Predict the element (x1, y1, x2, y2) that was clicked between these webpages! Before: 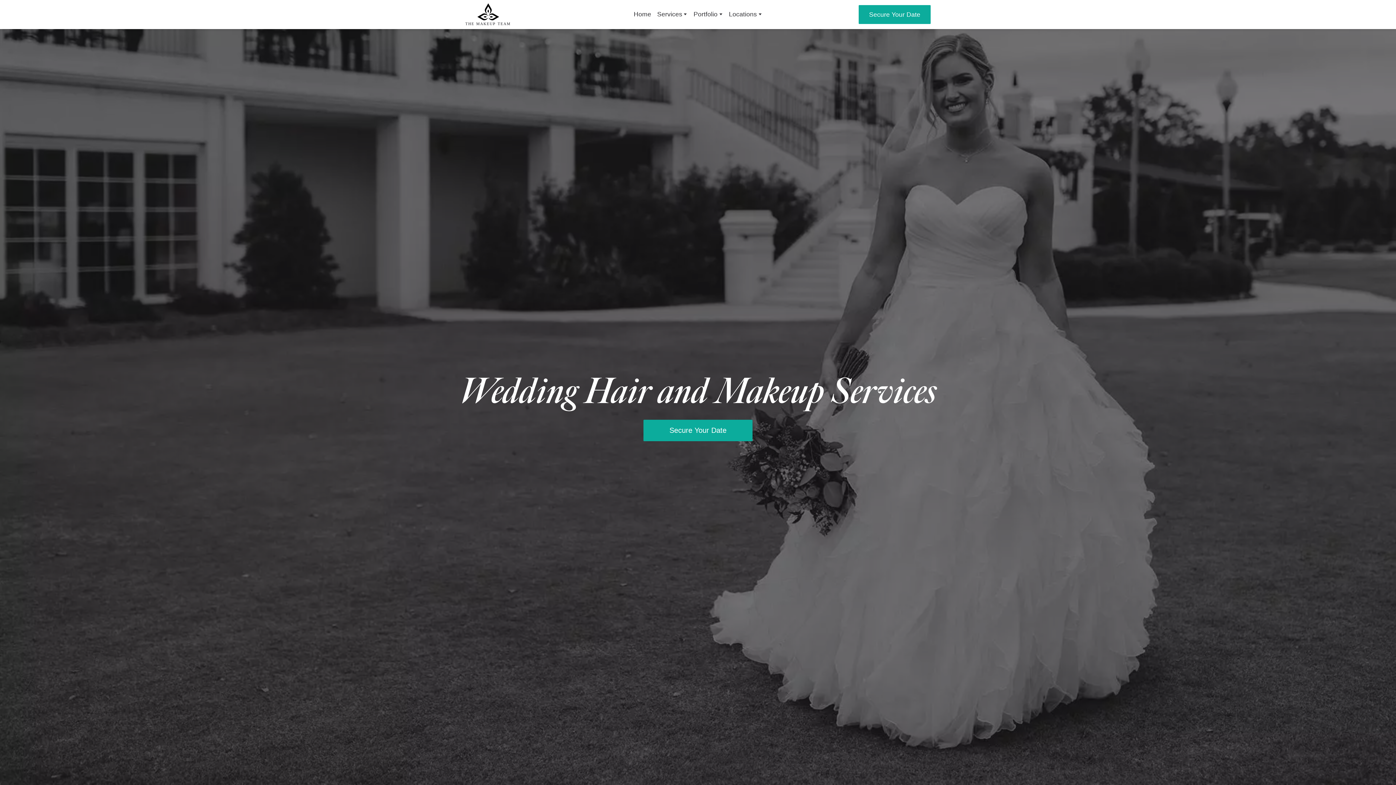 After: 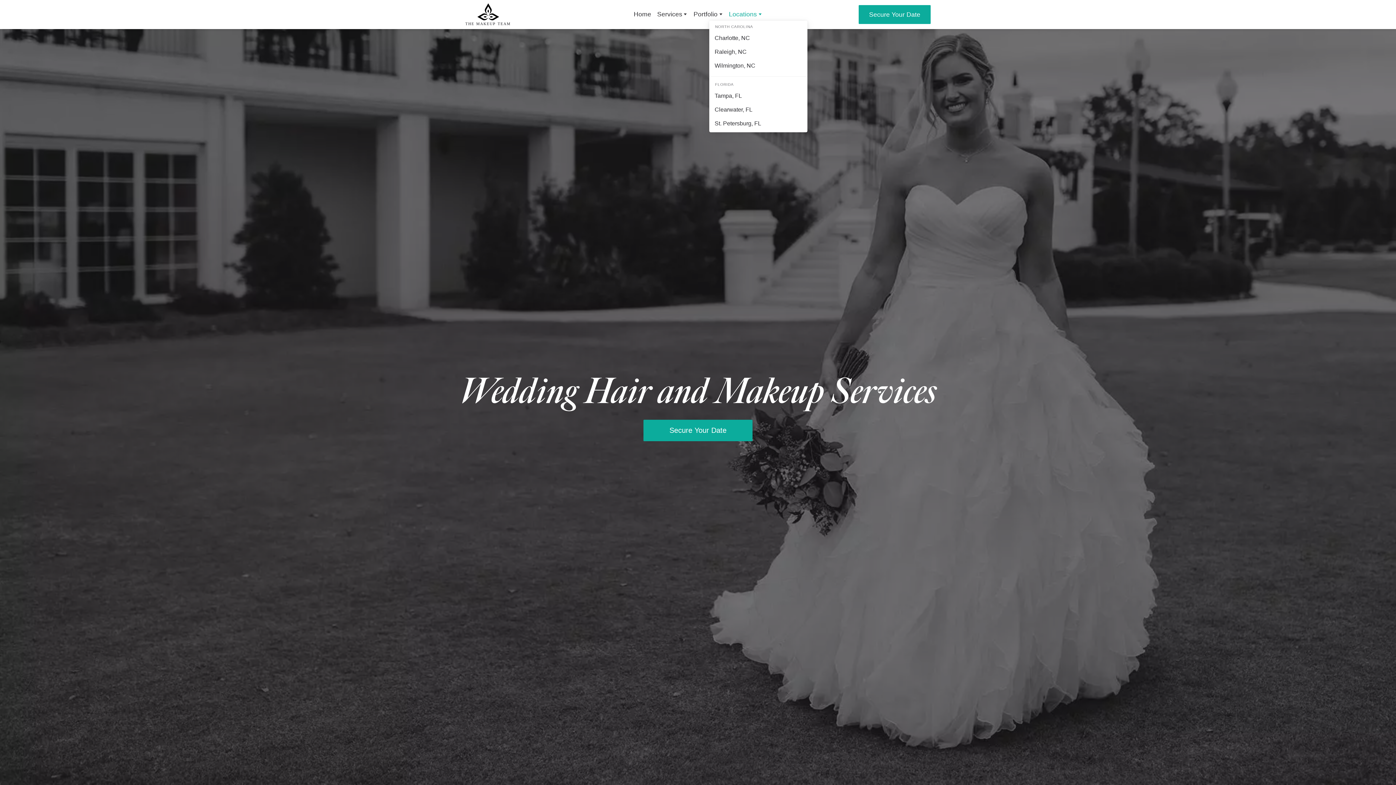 Action: bbox: (726, 8, 765, 20) label: Locations